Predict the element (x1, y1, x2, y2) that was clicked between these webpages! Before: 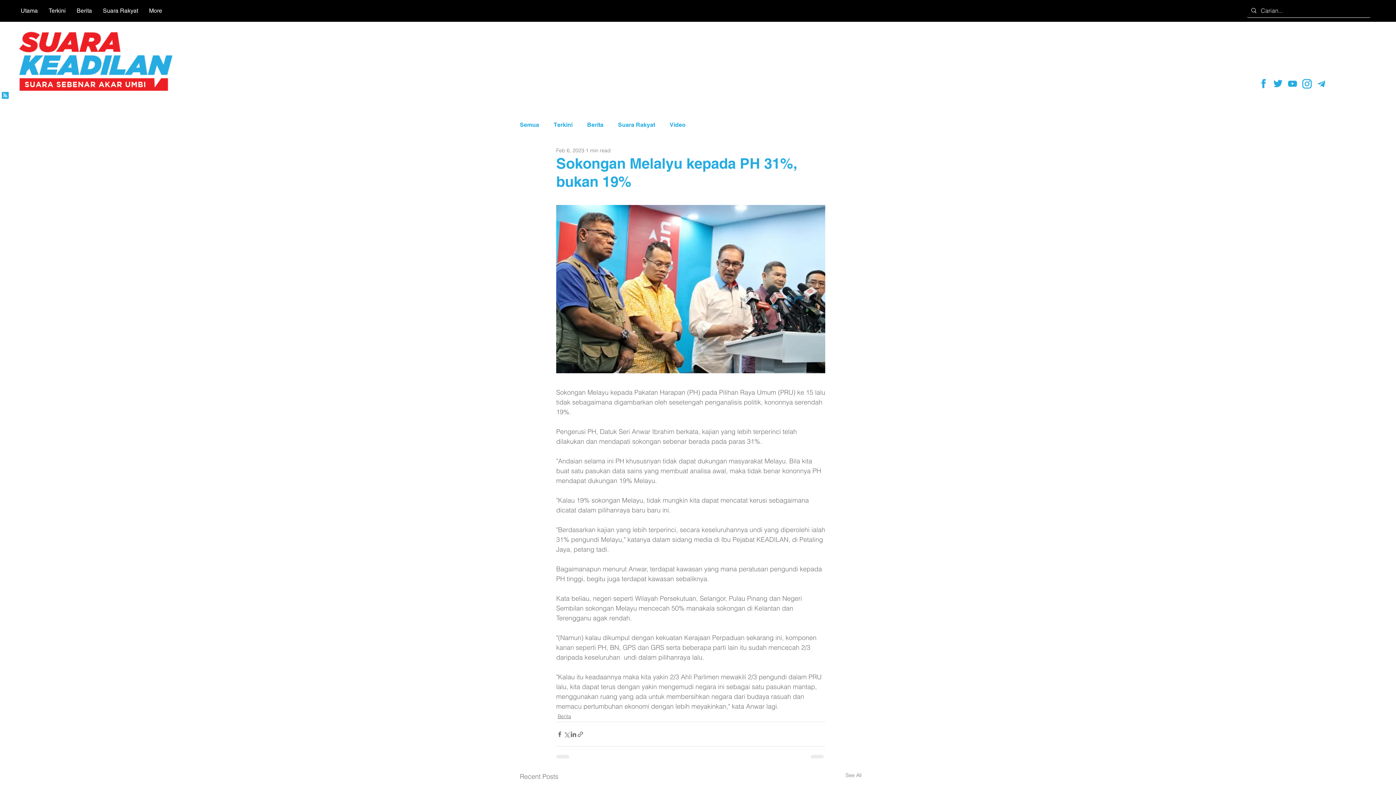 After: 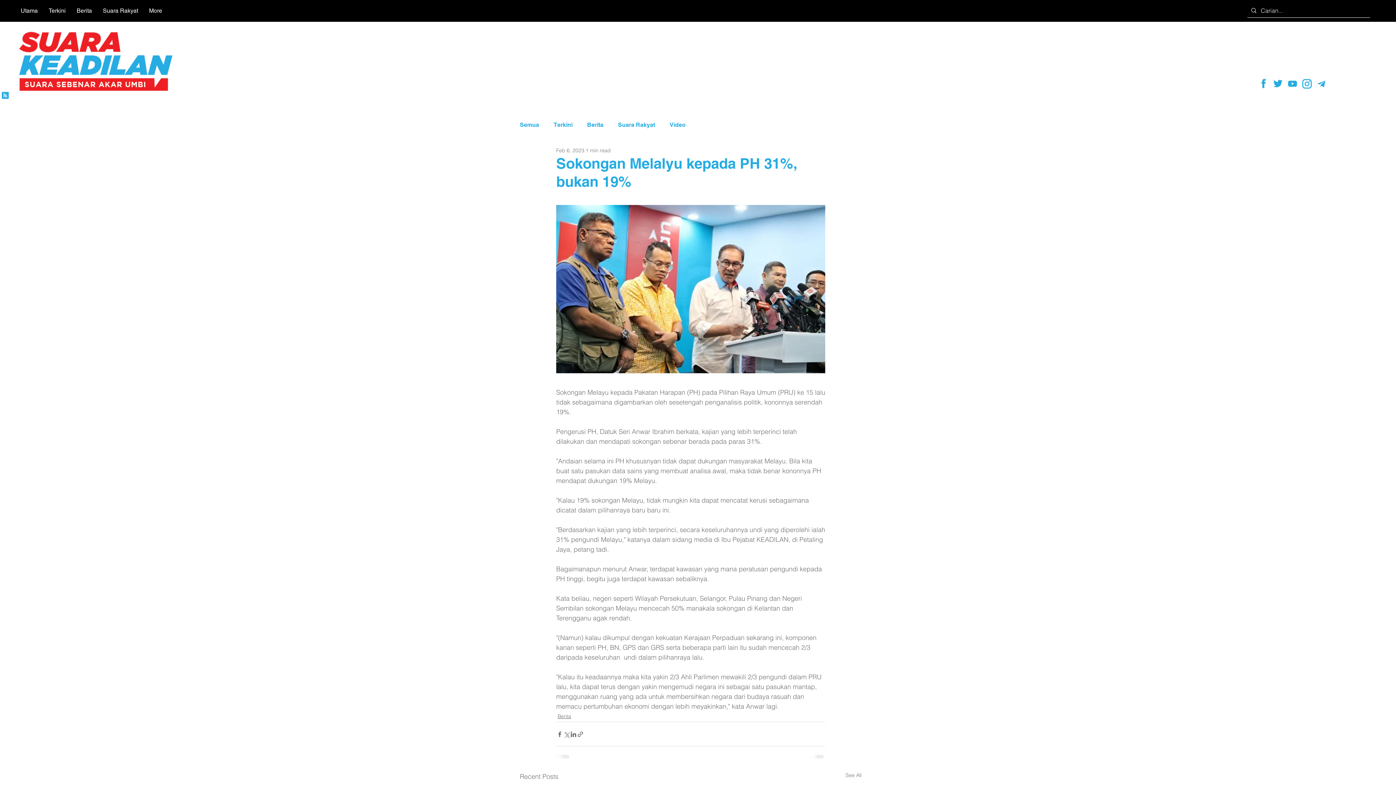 Action: label: instagram bbox: (1300, 76, 1314, 90)